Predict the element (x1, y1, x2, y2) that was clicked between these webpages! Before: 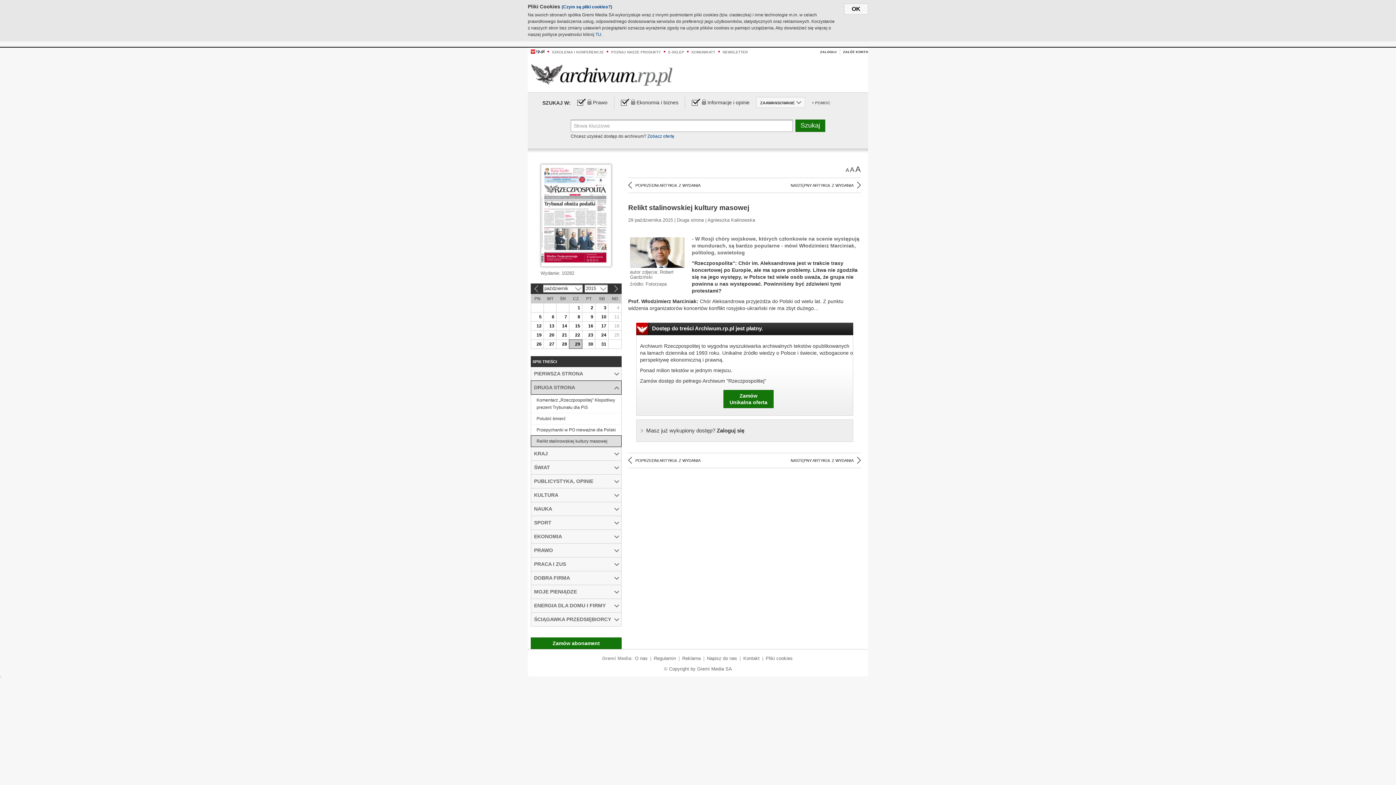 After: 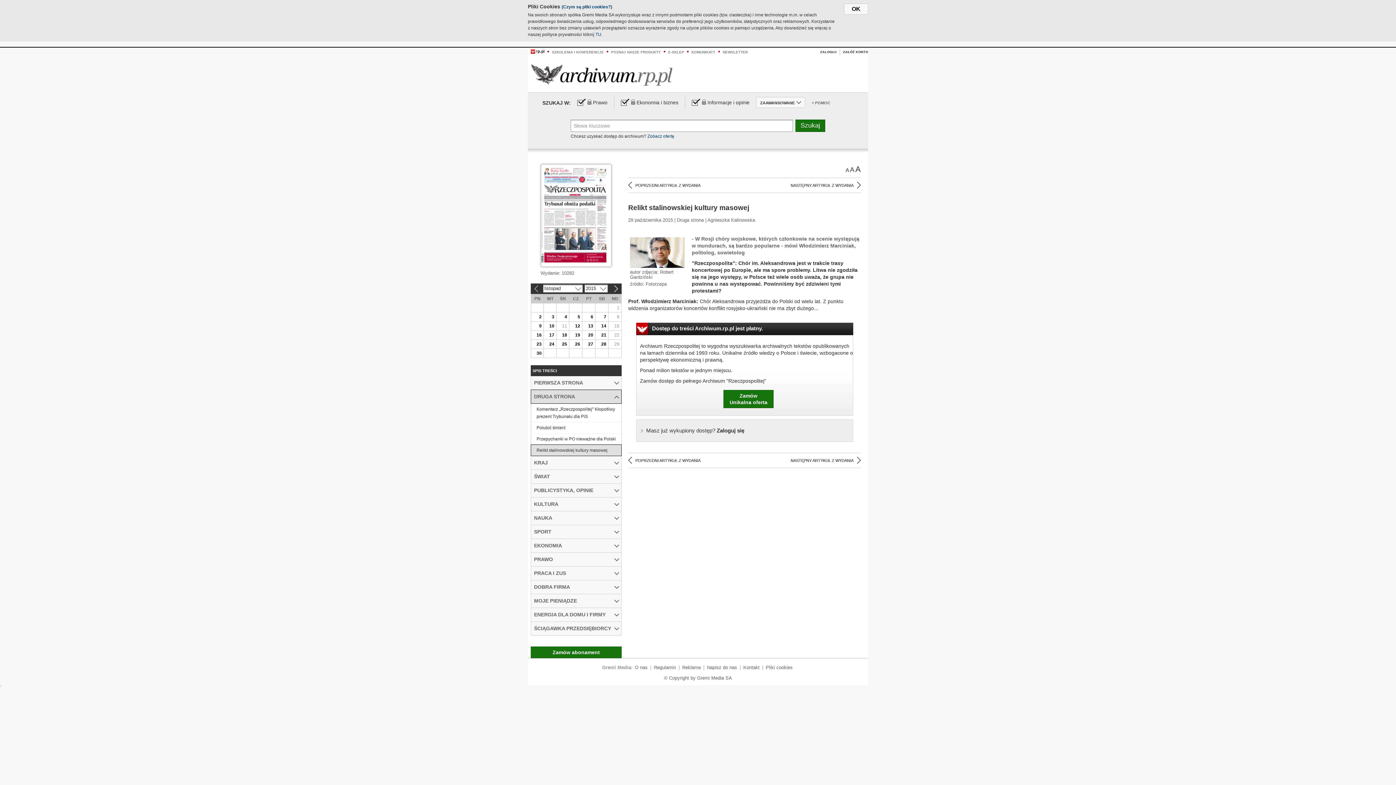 Action: bbox: (614, 285, 618, 292) label: »